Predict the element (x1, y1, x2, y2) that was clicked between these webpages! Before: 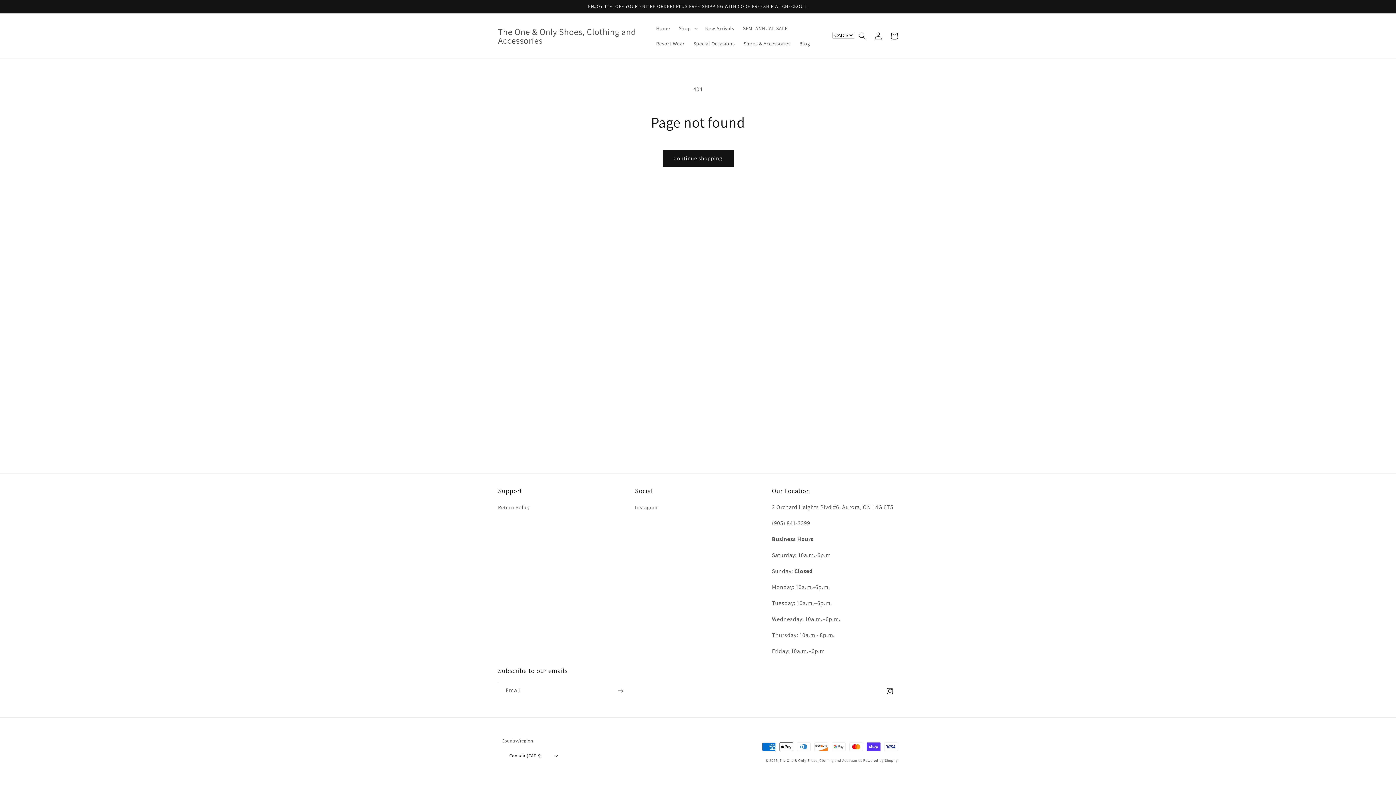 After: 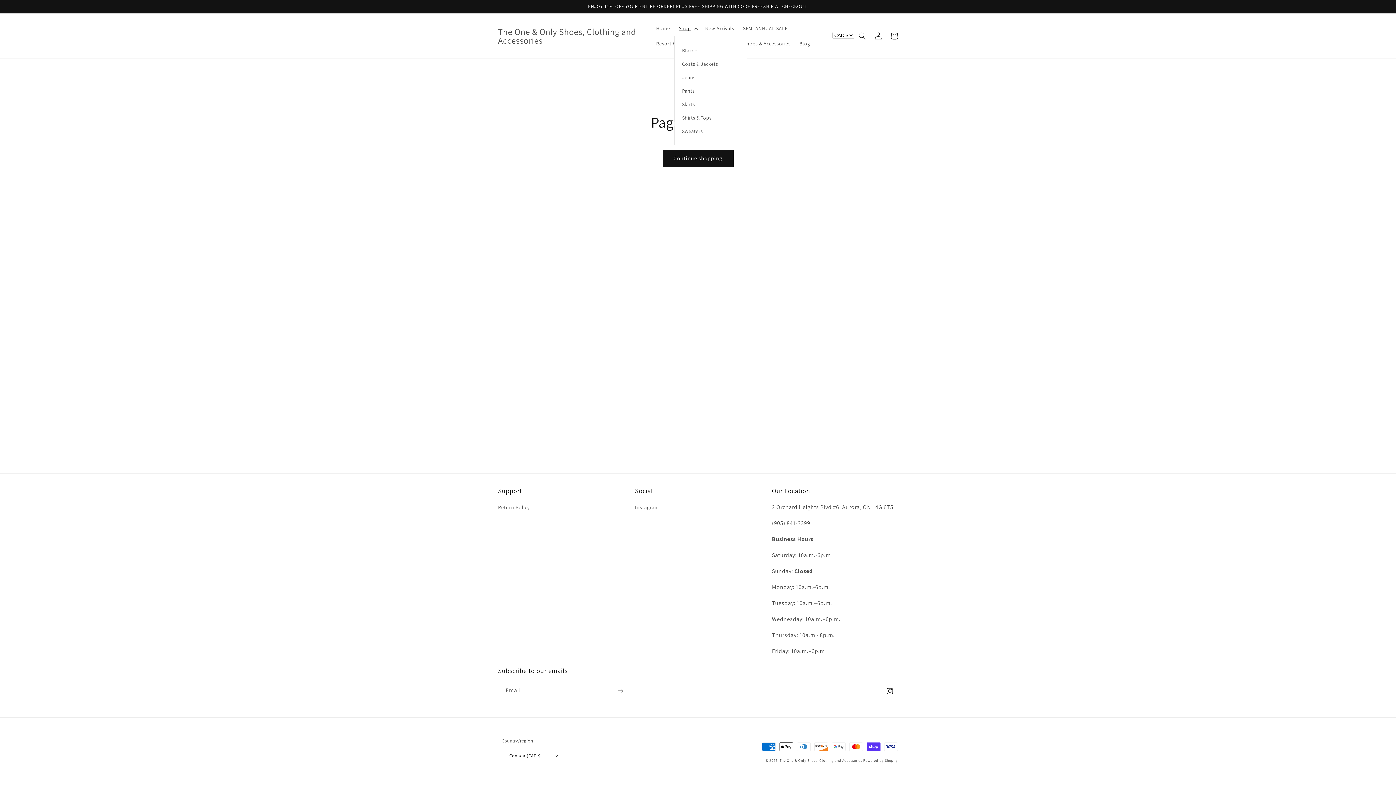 Action: label: Shop bbox: (674, 20, 700, 36)